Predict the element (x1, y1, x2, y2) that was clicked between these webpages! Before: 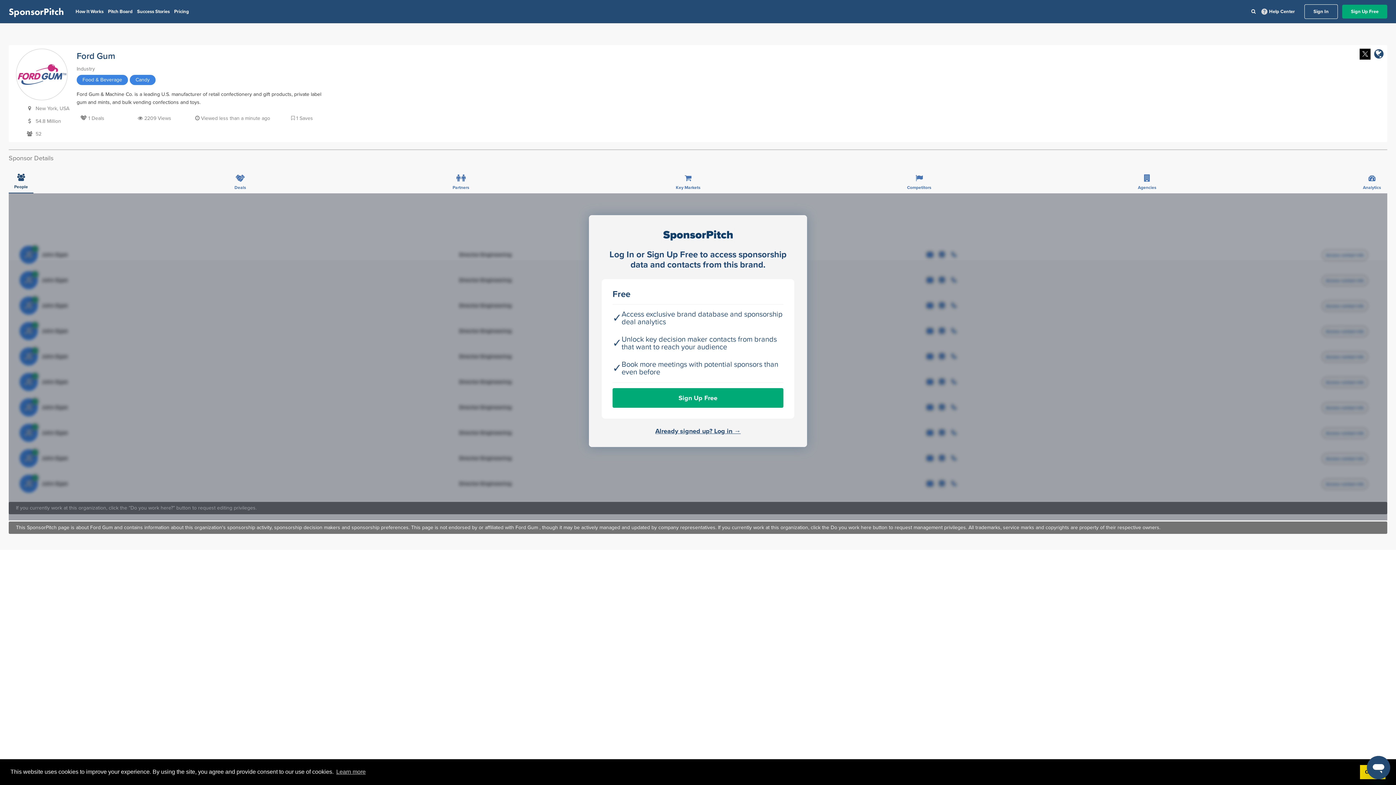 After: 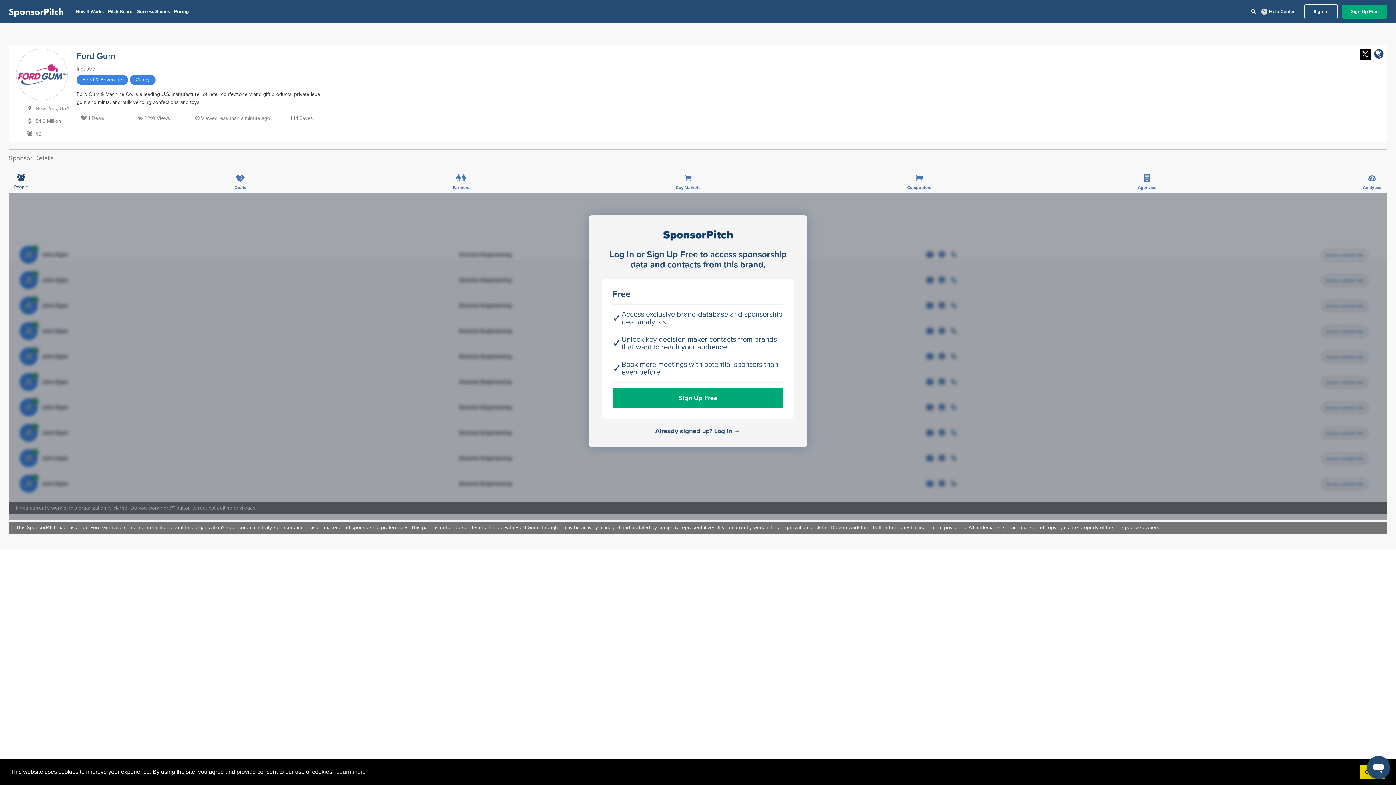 Action: bbox: (76, 50, 115, 61) label: Ford Gum